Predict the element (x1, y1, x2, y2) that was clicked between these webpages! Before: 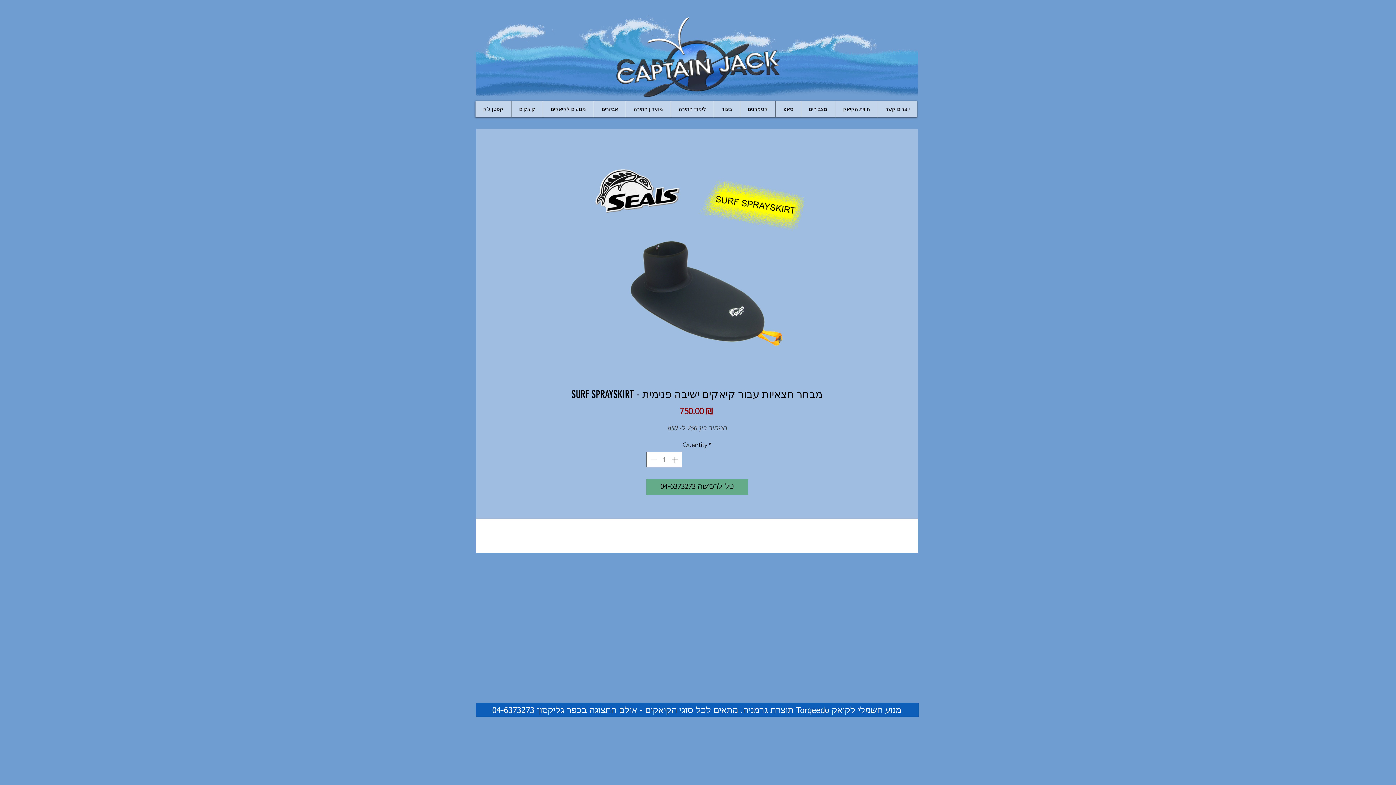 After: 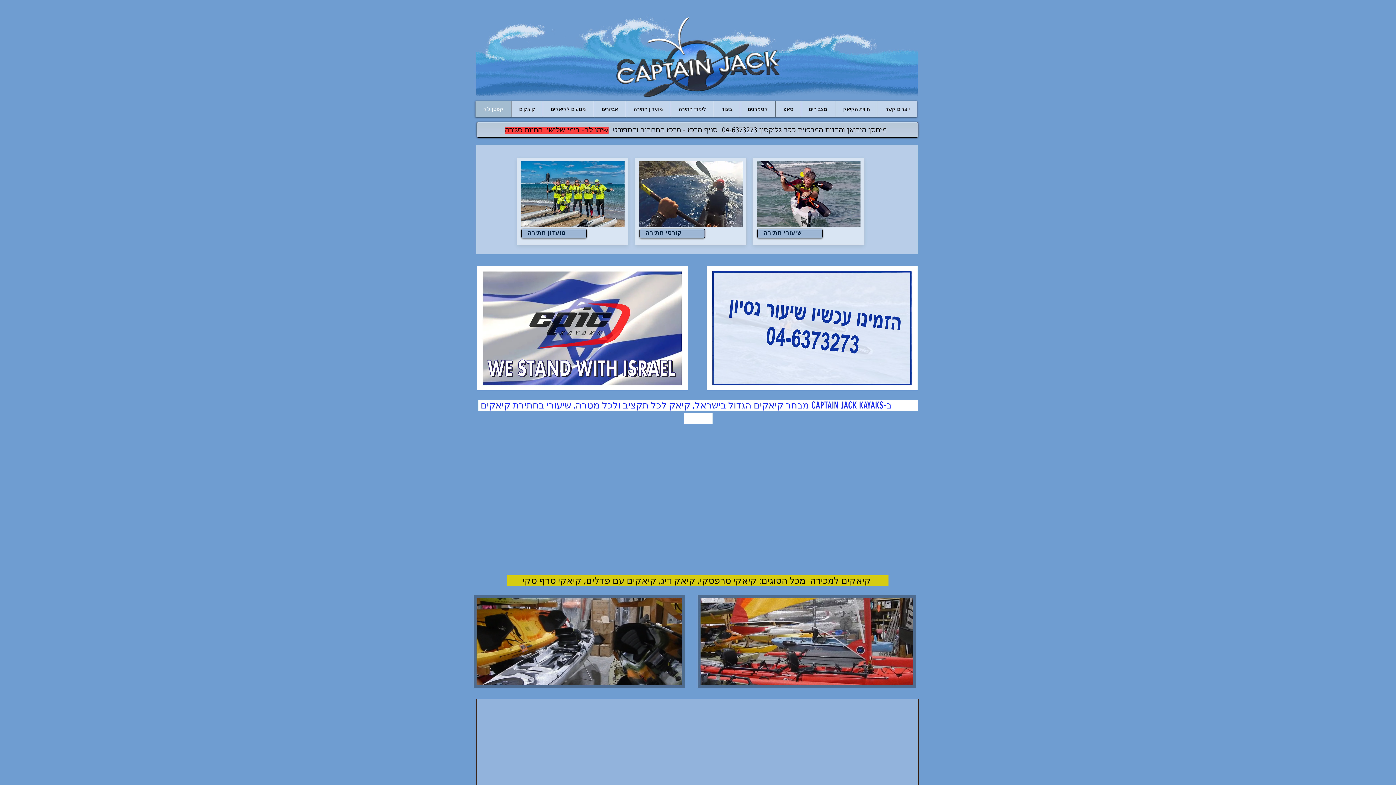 Action: bbox: (613, 15, 782, 101)